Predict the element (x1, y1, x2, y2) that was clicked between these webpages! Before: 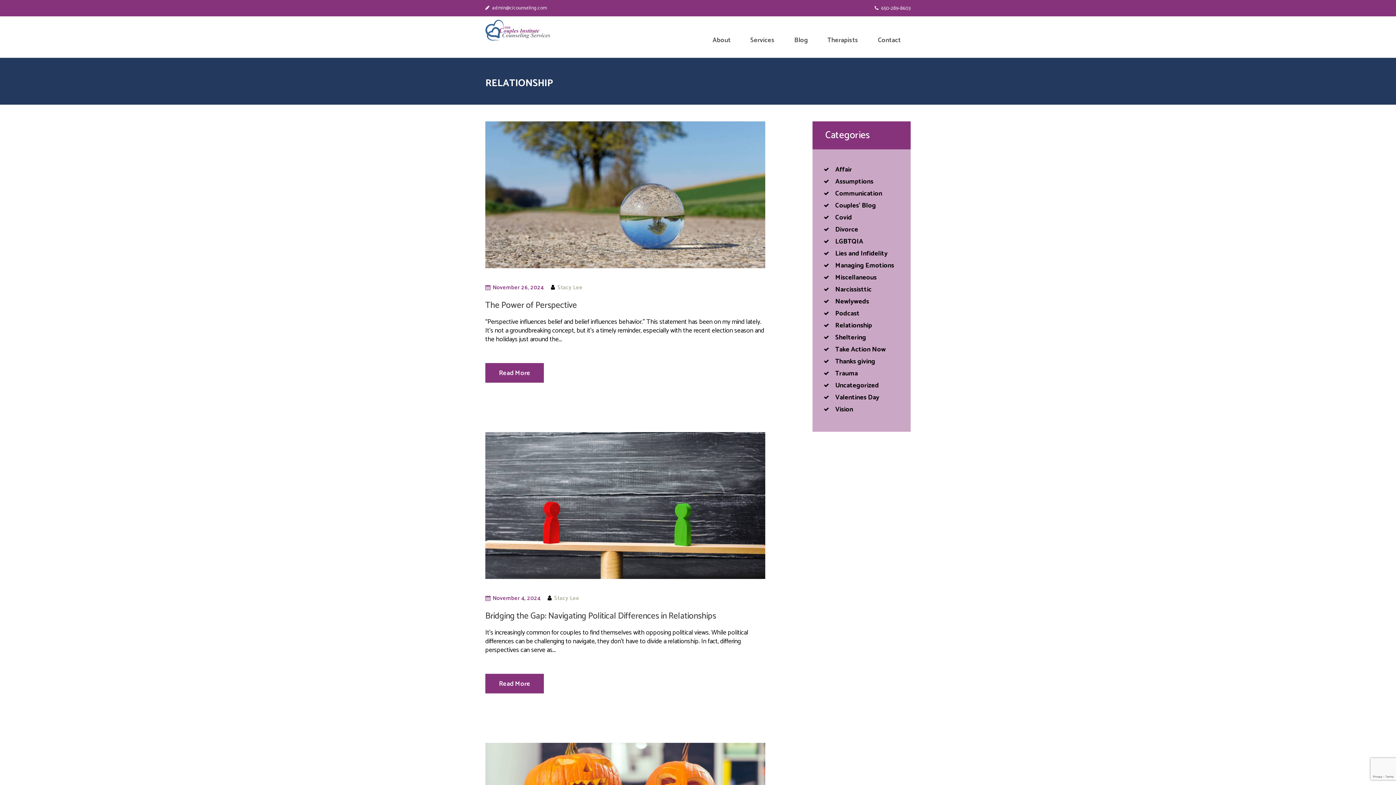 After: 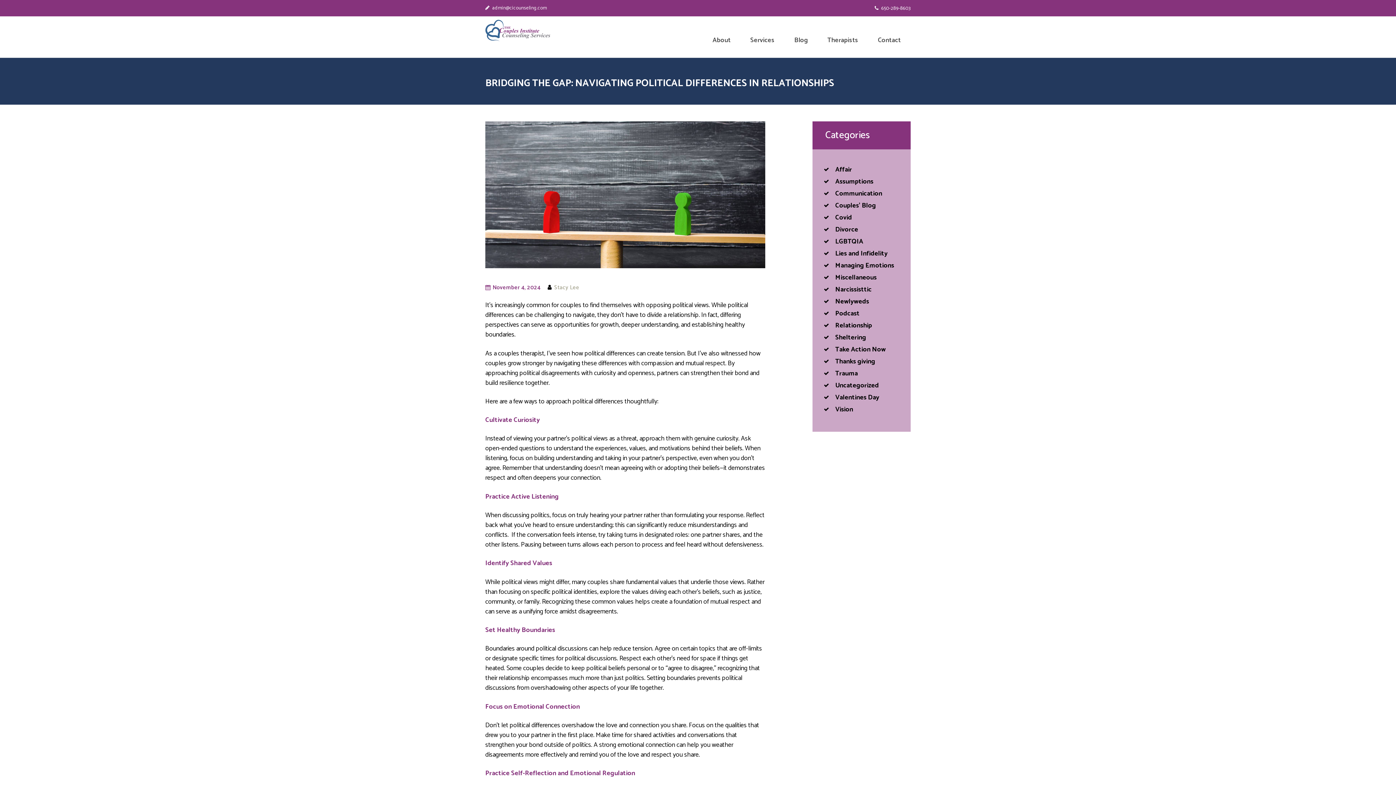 Action: bbox: (485, 609, 716, 623) label: Bridging the Gap: Navigating Political Differences in Relationships